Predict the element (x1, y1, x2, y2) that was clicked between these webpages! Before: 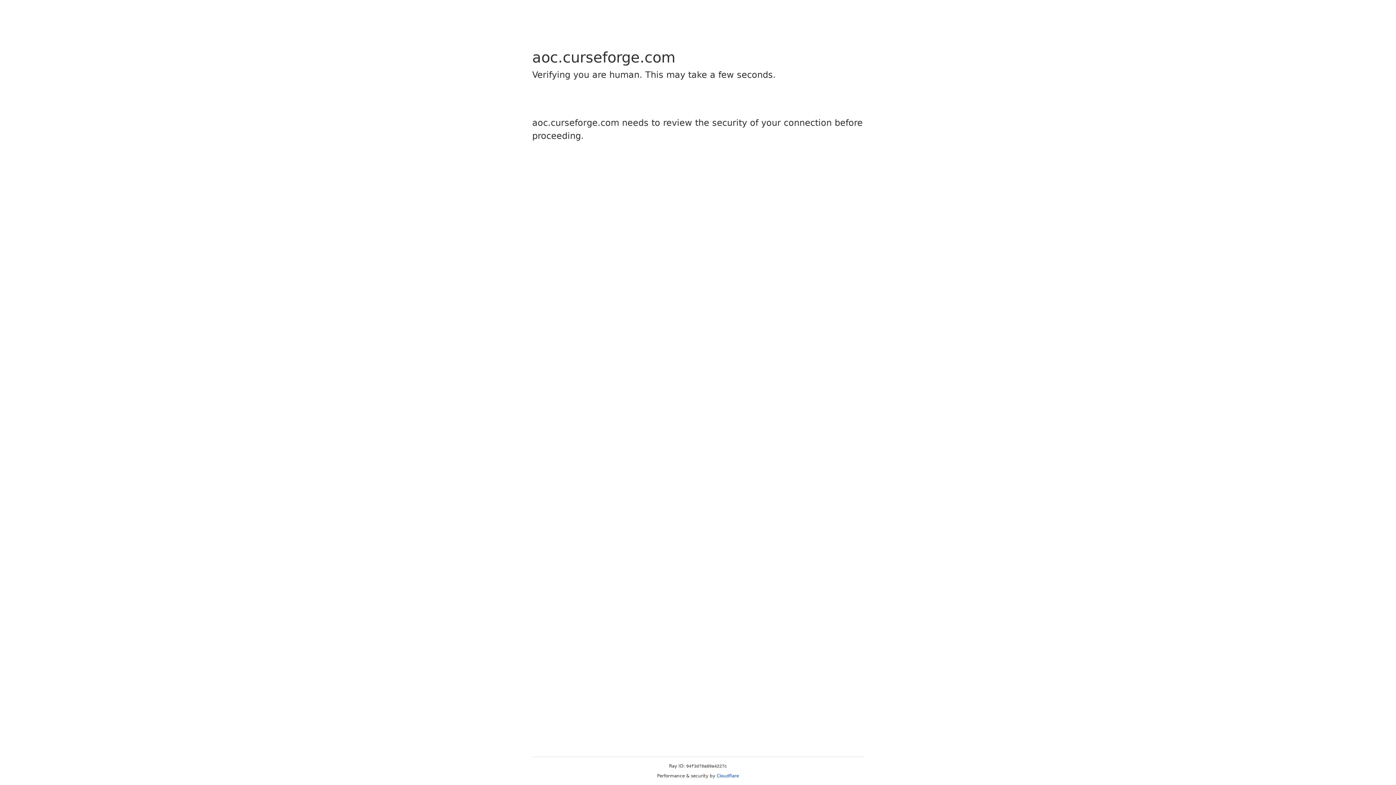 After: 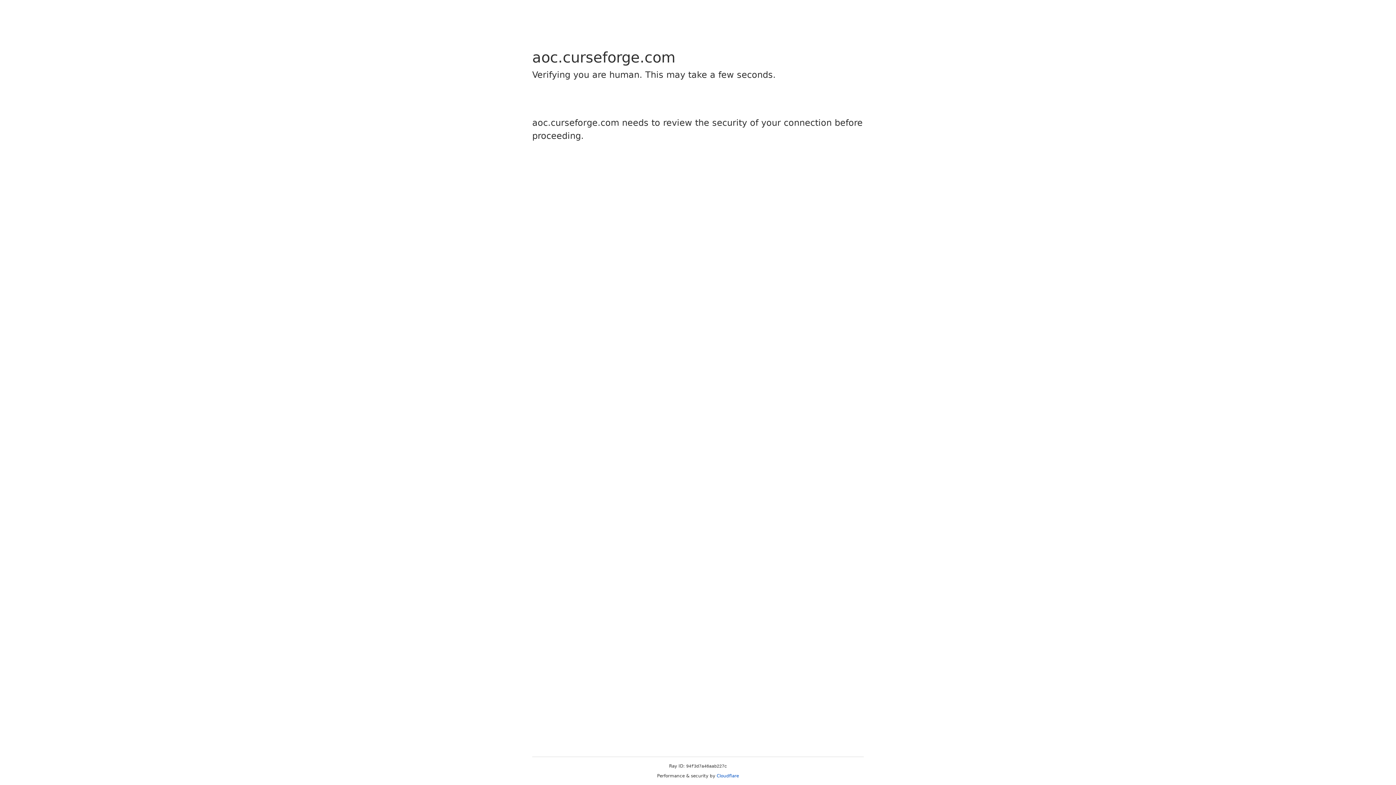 Action: label: Cloudflare bbox: (716, 773, 739, 778)